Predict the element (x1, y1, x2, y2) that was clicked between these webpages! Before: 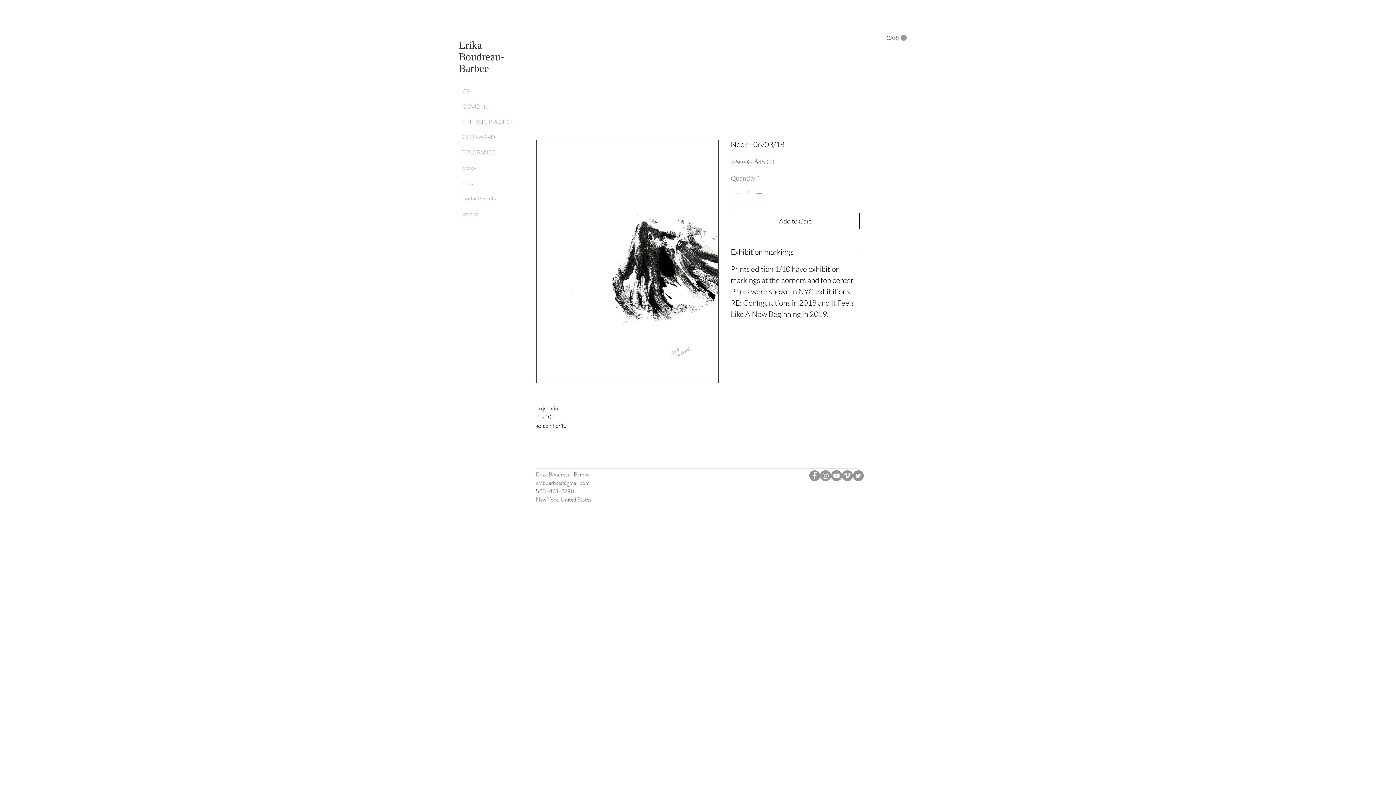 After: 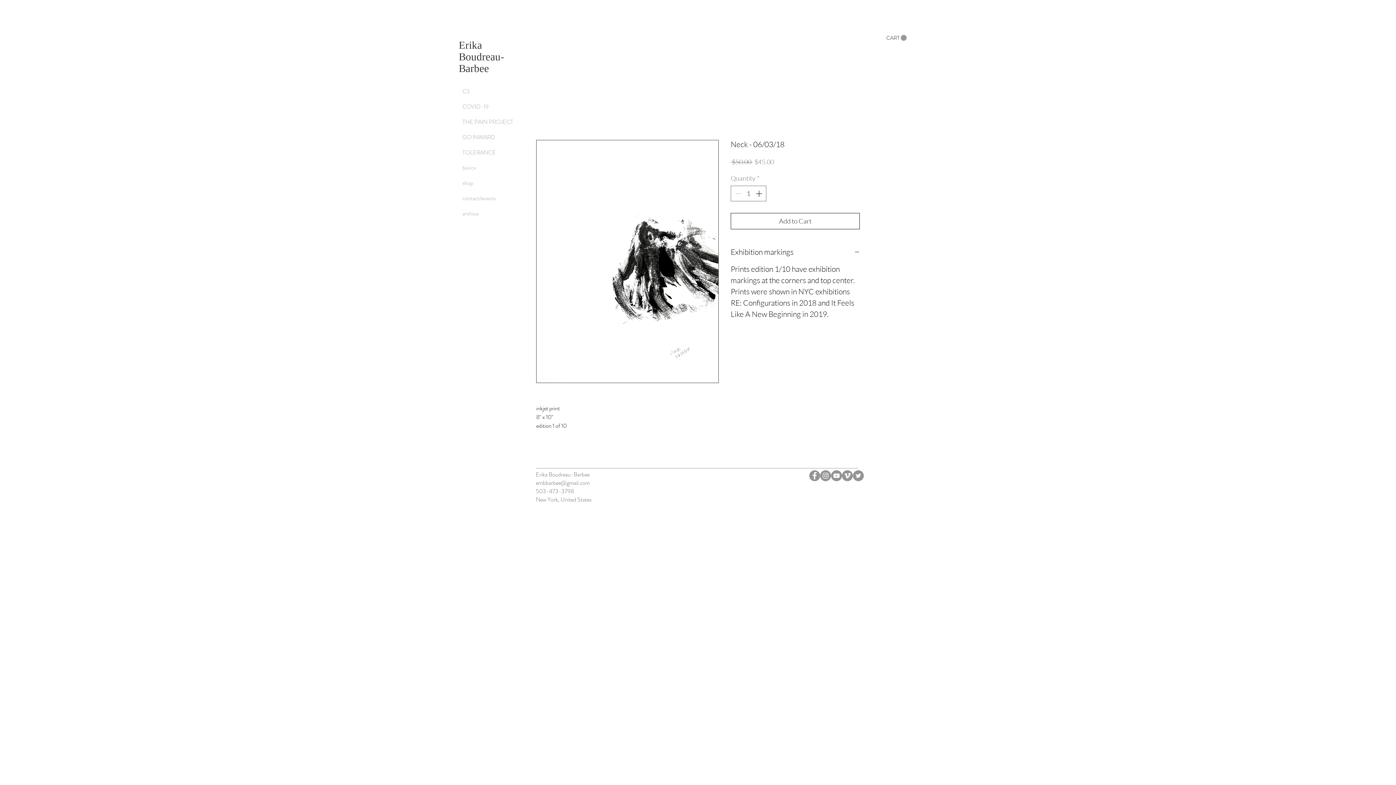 Action: bbox: (853, 470, 864, 481) label: Twitter - Grey Circle